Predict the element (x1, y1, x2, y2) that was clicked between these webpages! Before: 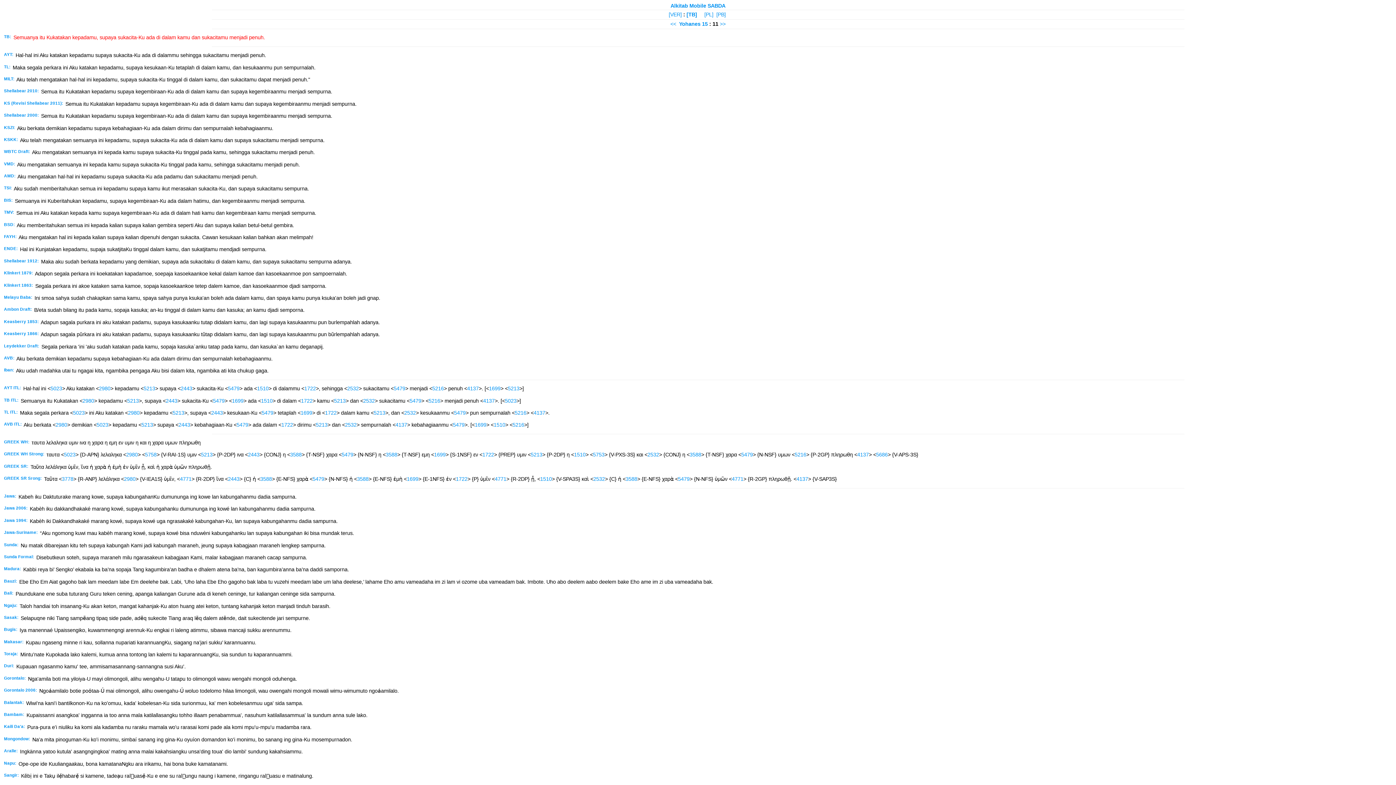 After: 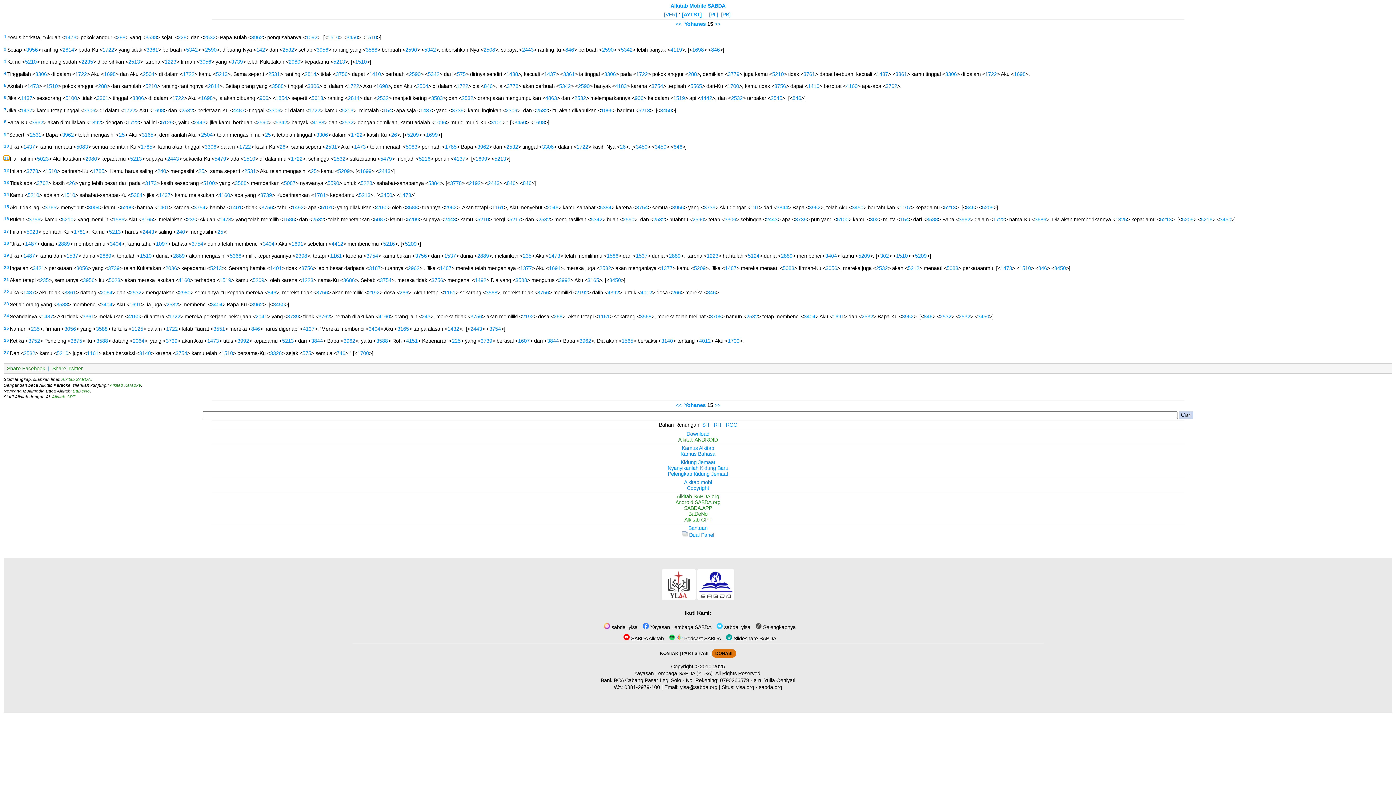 Action: bbox: (3, 385, 21, 391) label: AYT ITL: